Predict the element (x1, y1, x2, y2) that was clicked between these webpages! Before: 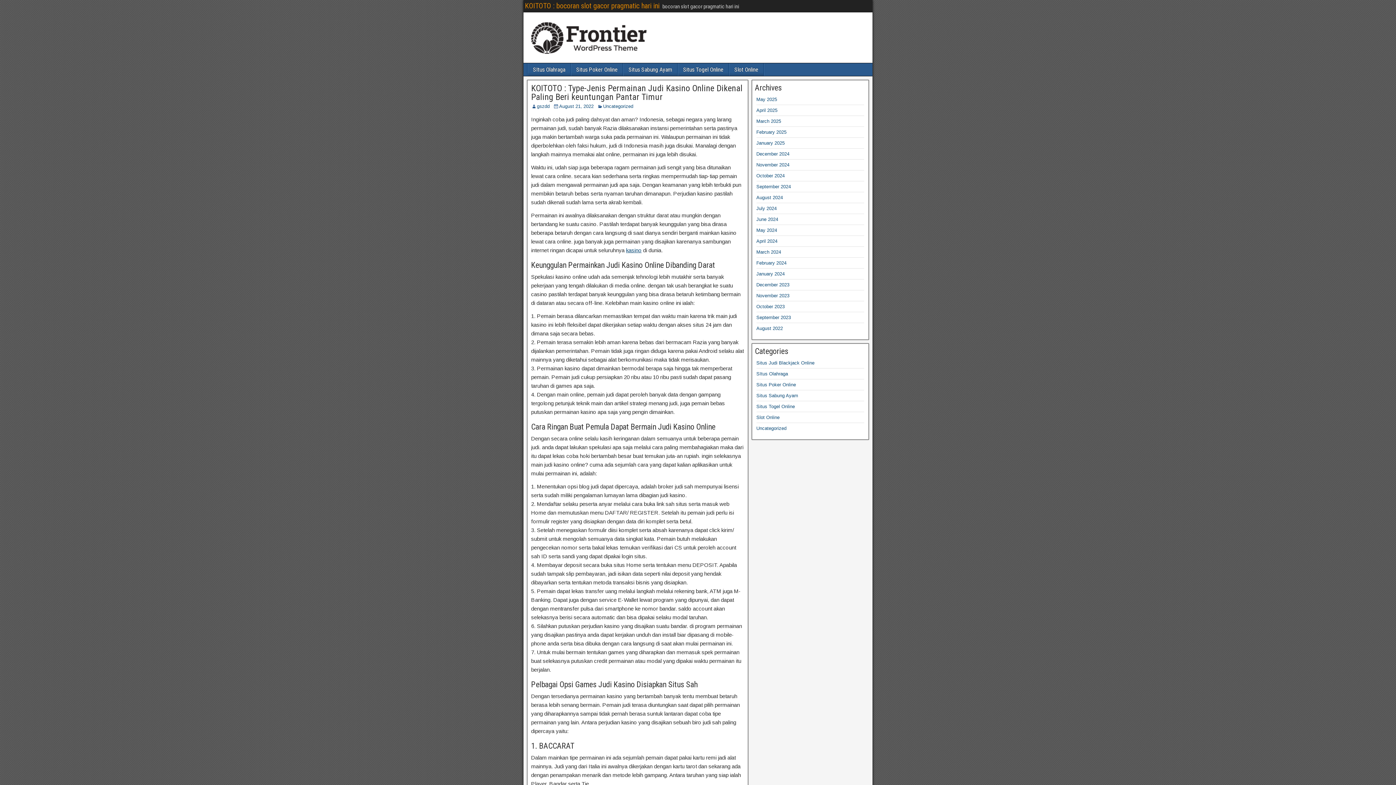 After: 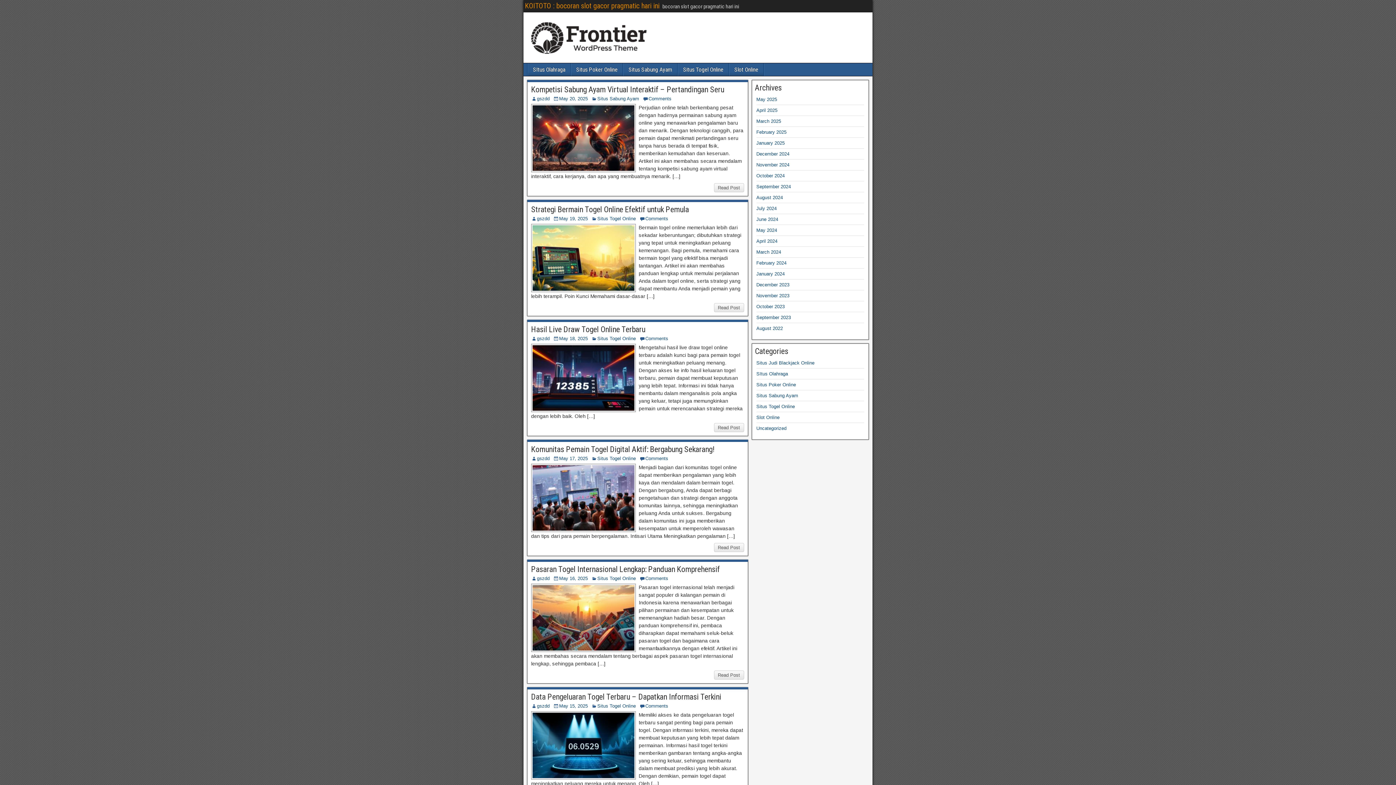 Action: label: KOITOTO : bocoran slot gacor pragmatic hari ini bbox: (525, 1, 659, 10)